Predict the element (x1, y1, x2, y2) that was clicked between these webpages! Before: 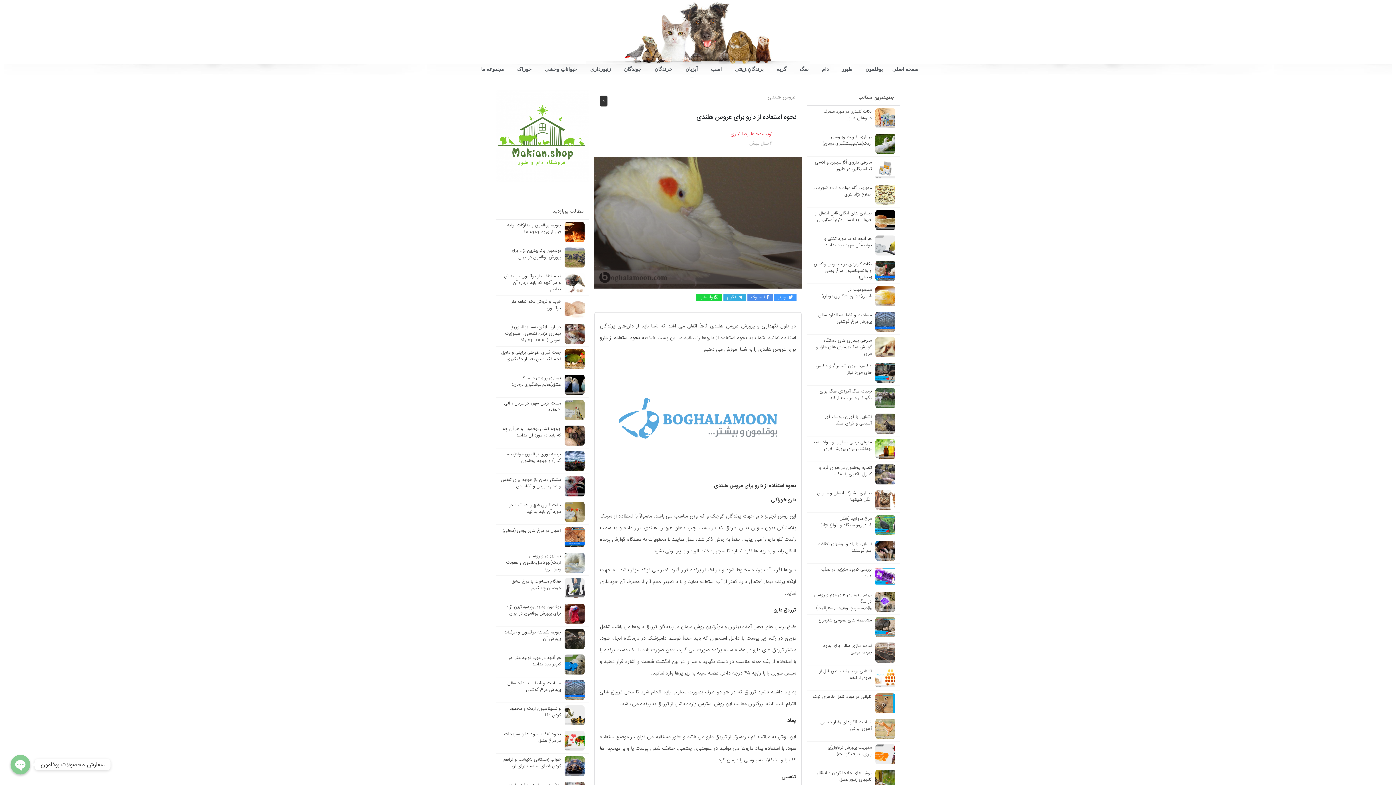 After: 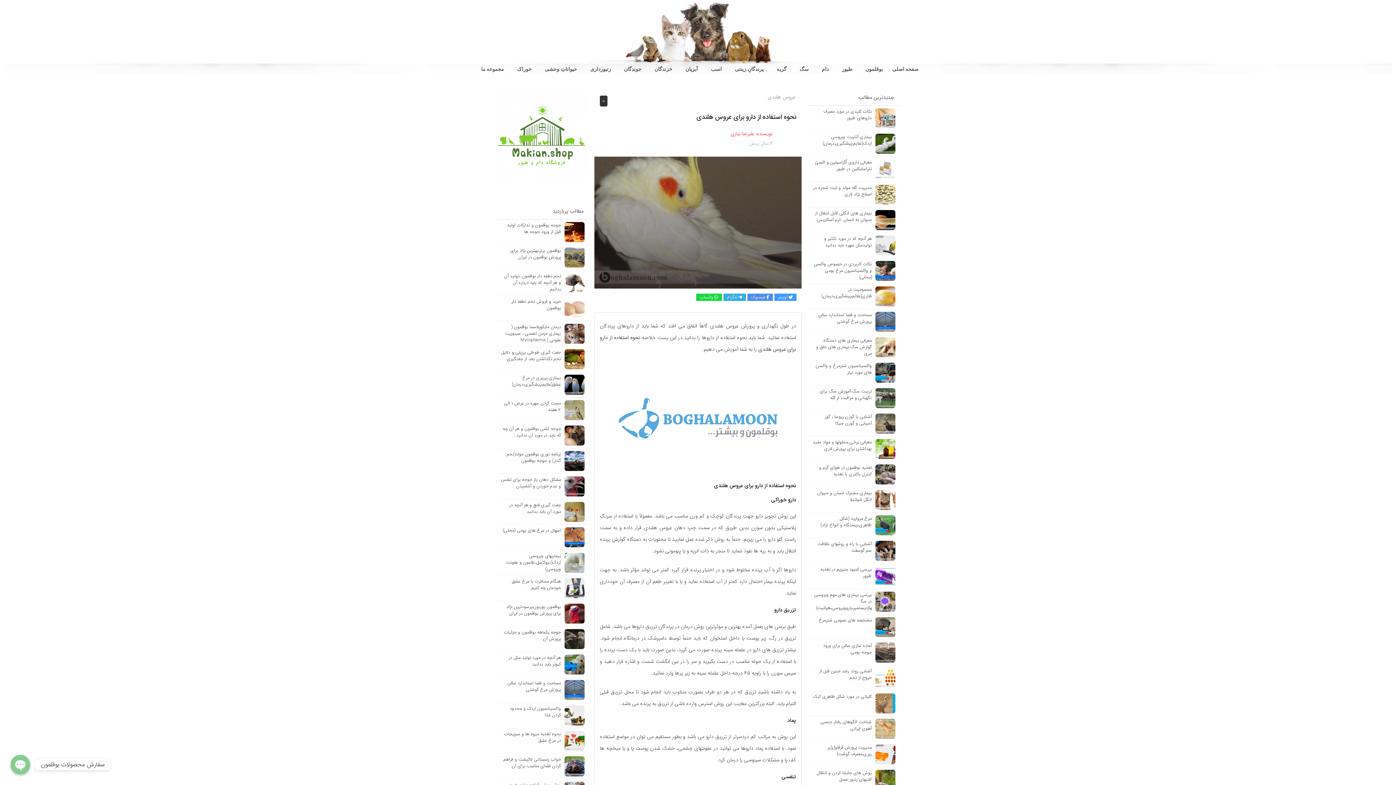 Action: bbox: (498, 728, 587, 753) label: نحوه تغذیه میوه ها و سبزیجات در مرغ عشق